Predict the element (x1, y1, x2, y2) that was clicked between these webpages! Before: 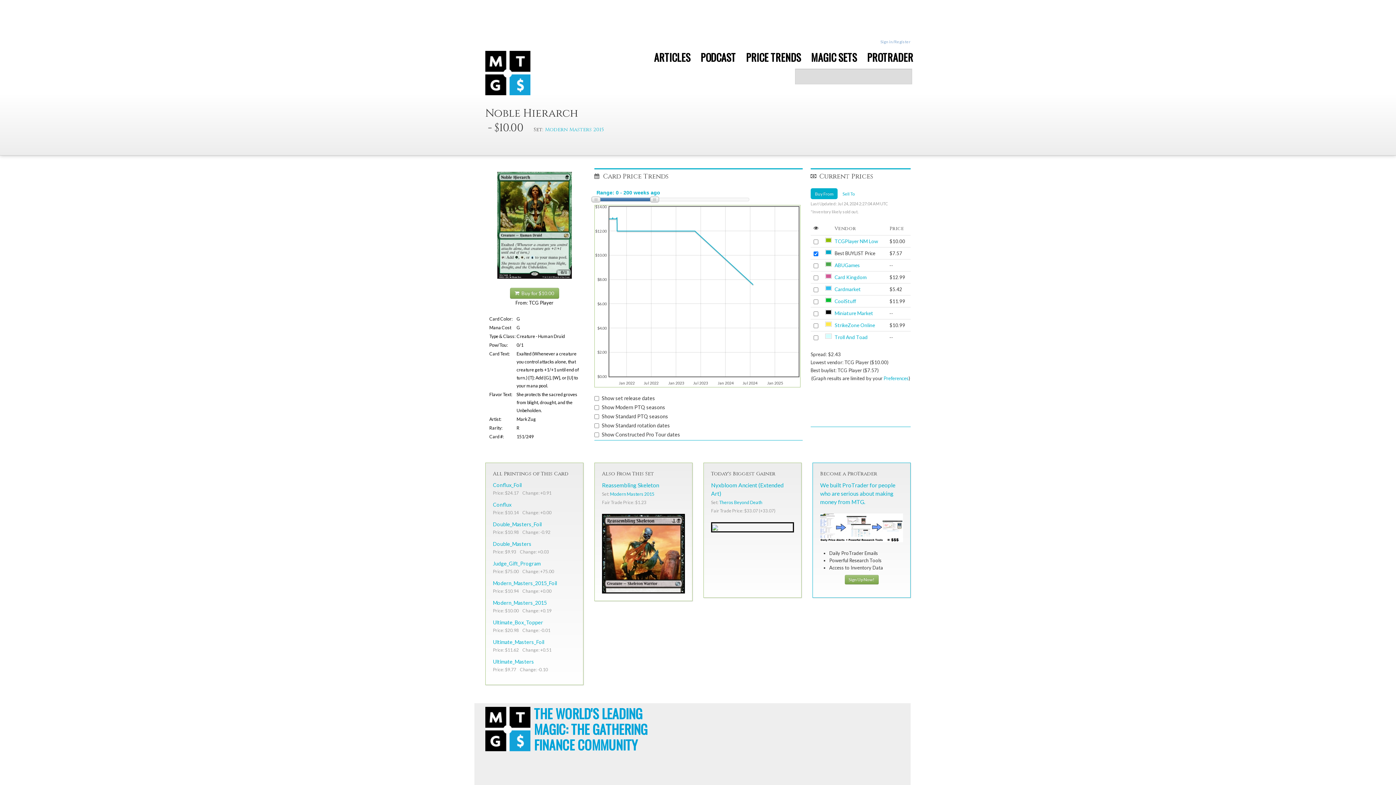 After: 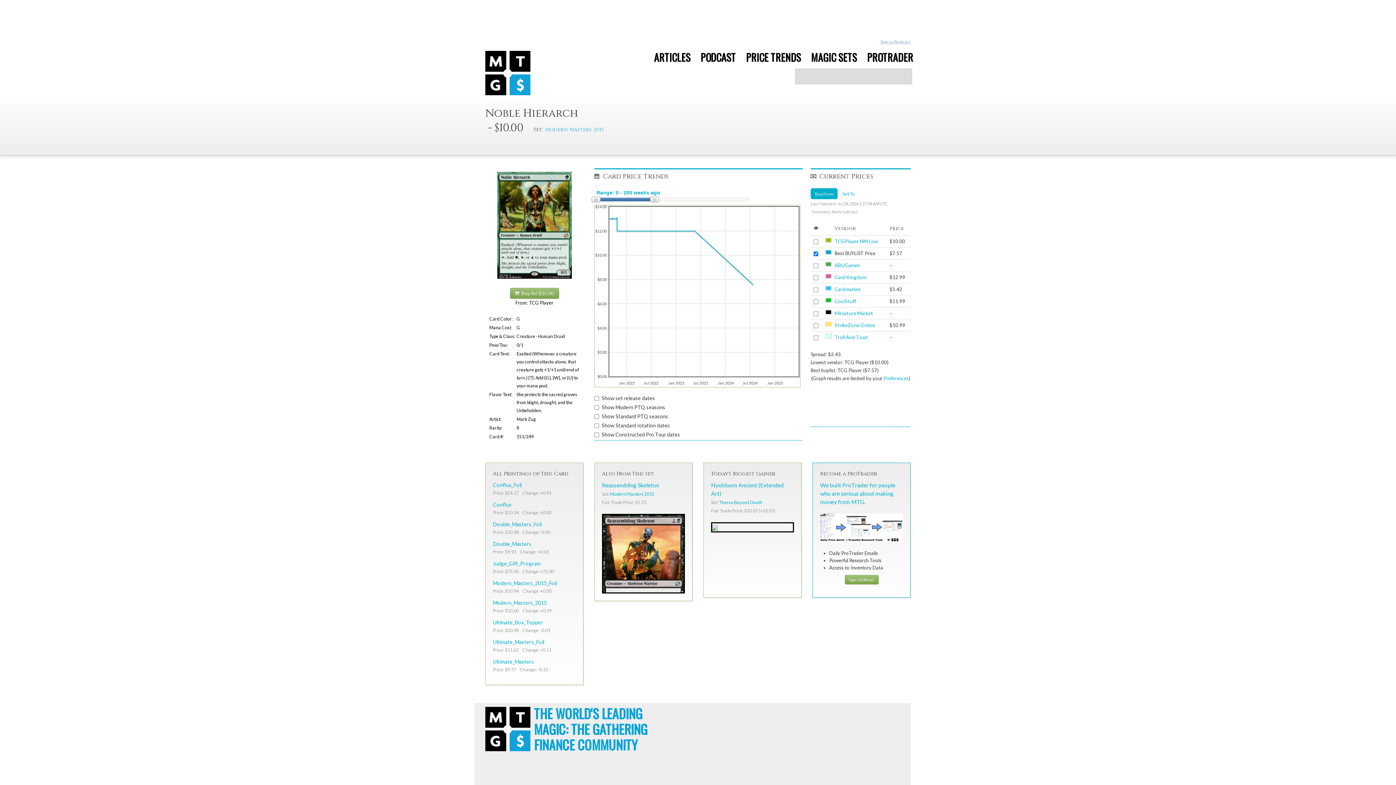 Action: label: Sign in/Register bbox: (880, 39, 910, 44)